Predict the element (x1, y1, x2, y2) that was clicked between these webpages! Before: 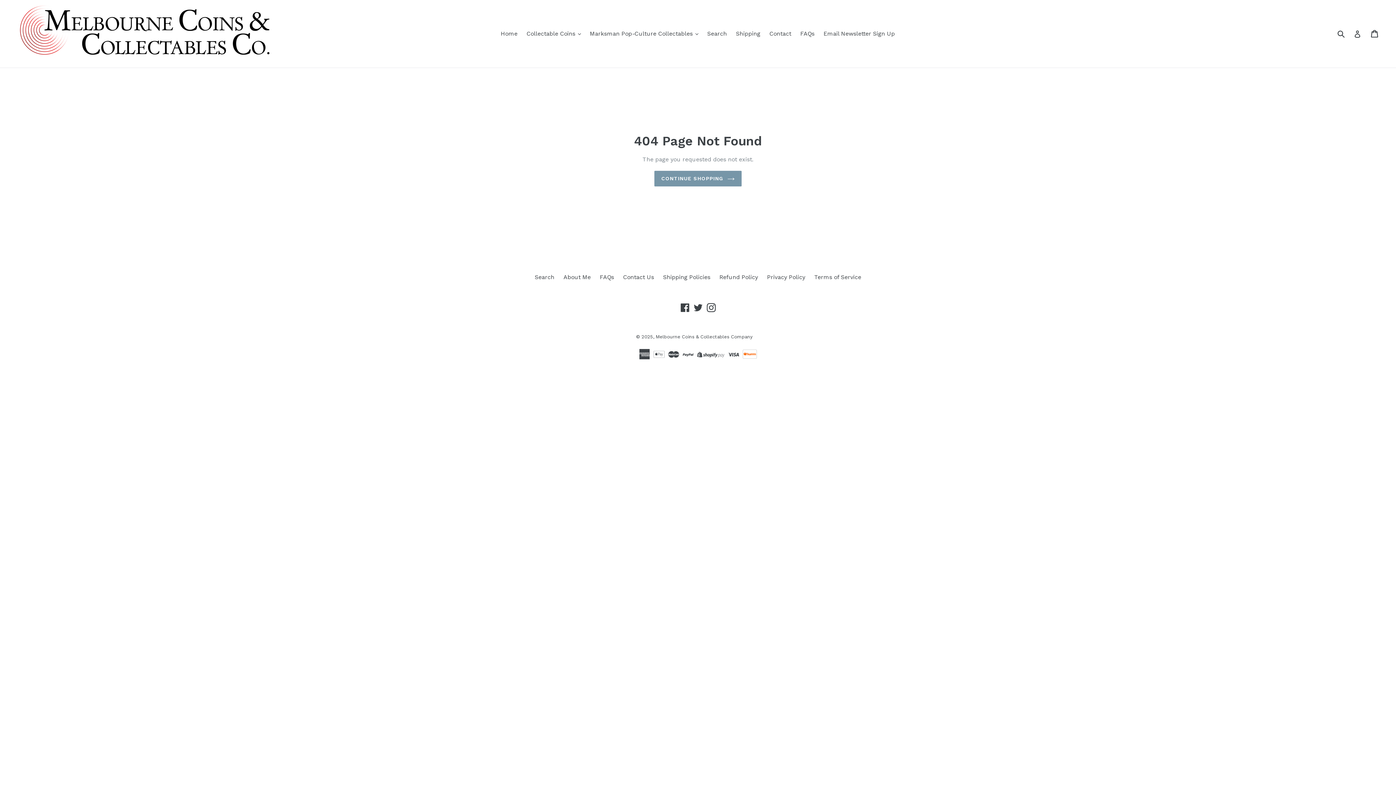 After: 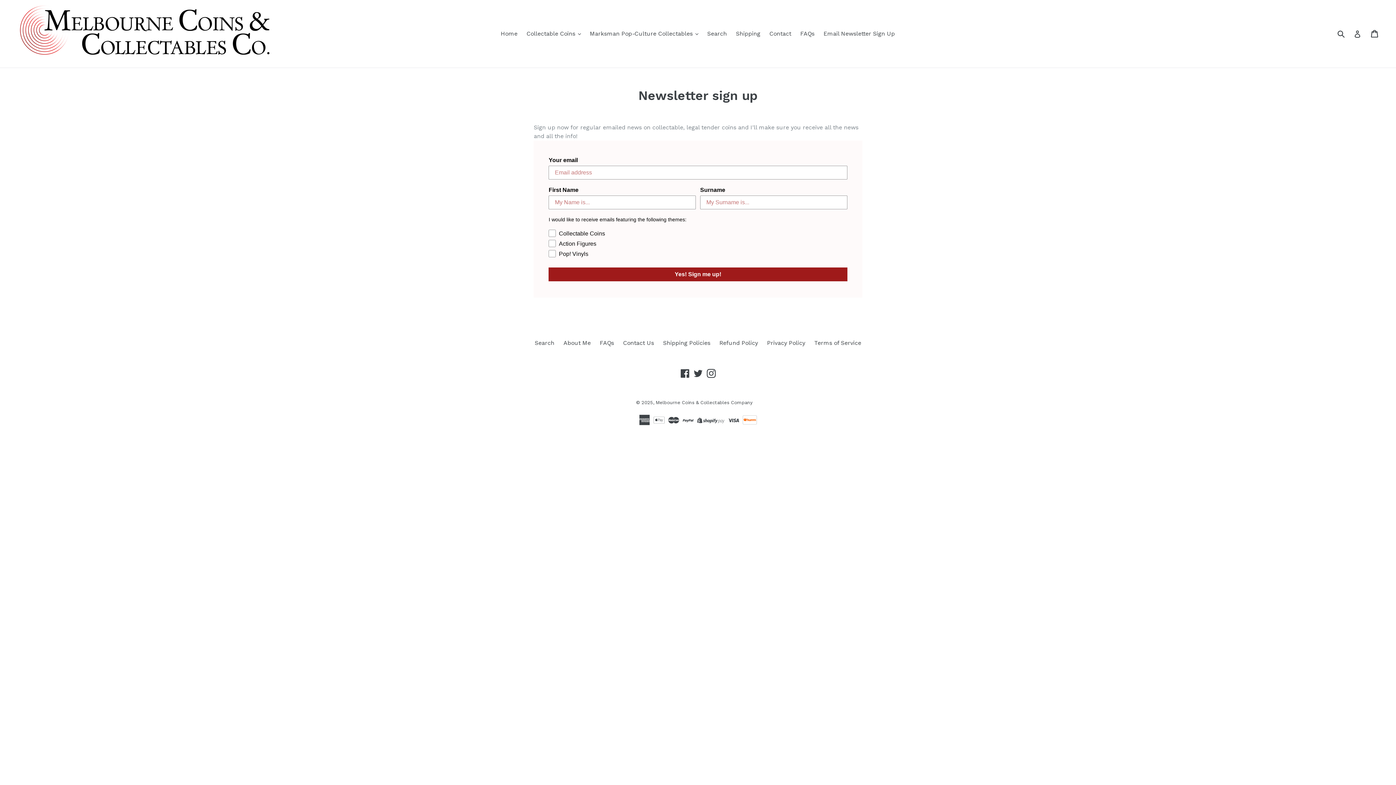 Action: bbox: (820, 28, 898, 39) label: Email Newsletter Sign Up